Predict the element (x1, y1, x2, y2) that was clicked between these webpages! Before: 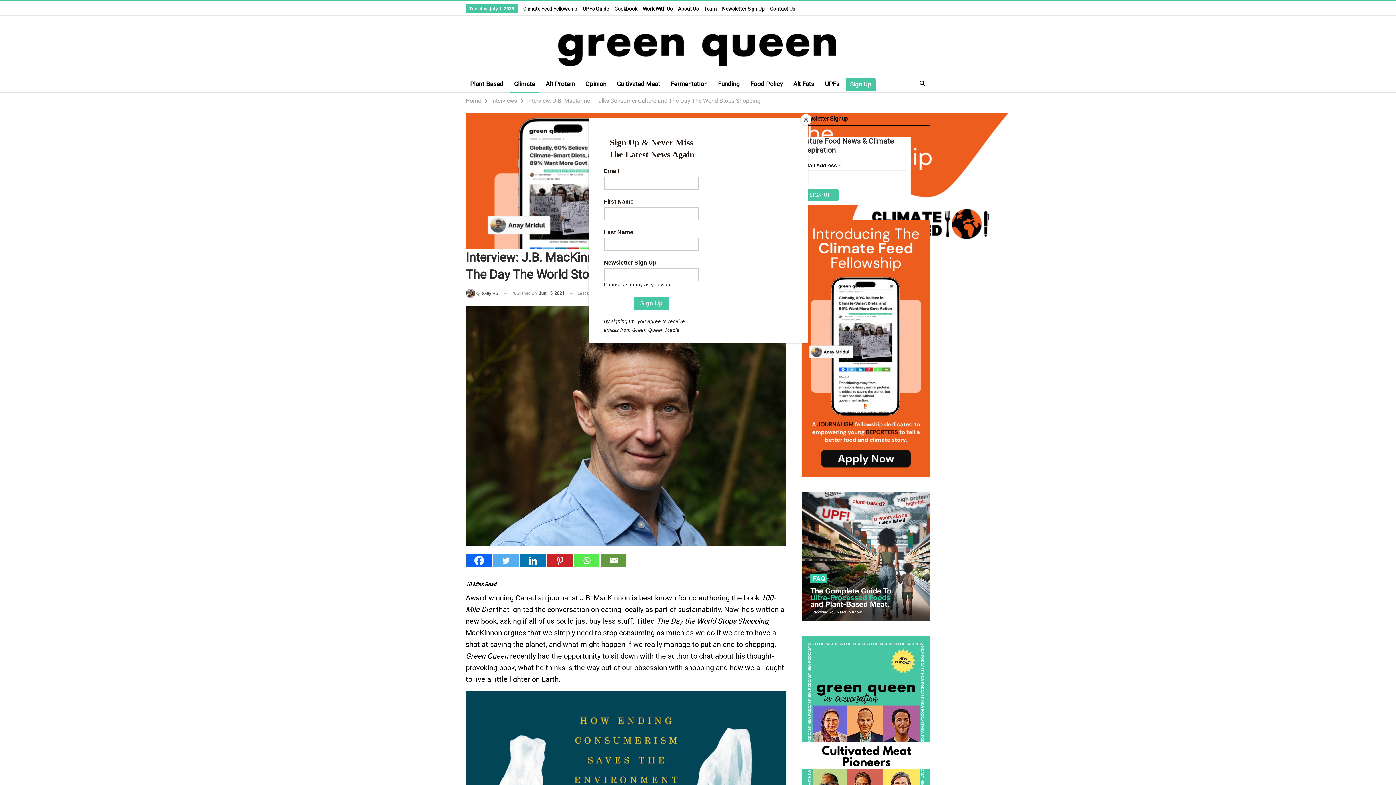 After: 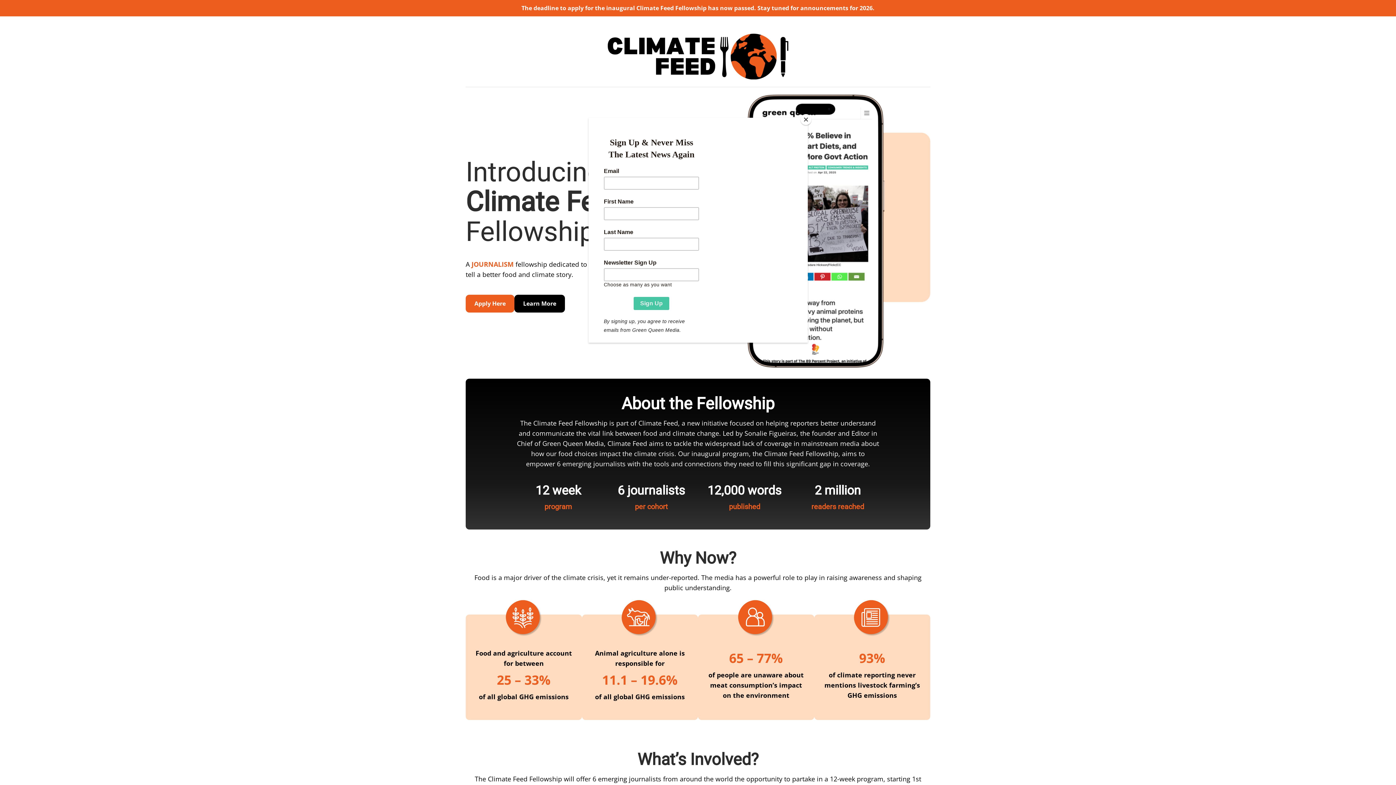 Action: label: Climate Feed Fellowship bbox: (523, 5, 577, 11)